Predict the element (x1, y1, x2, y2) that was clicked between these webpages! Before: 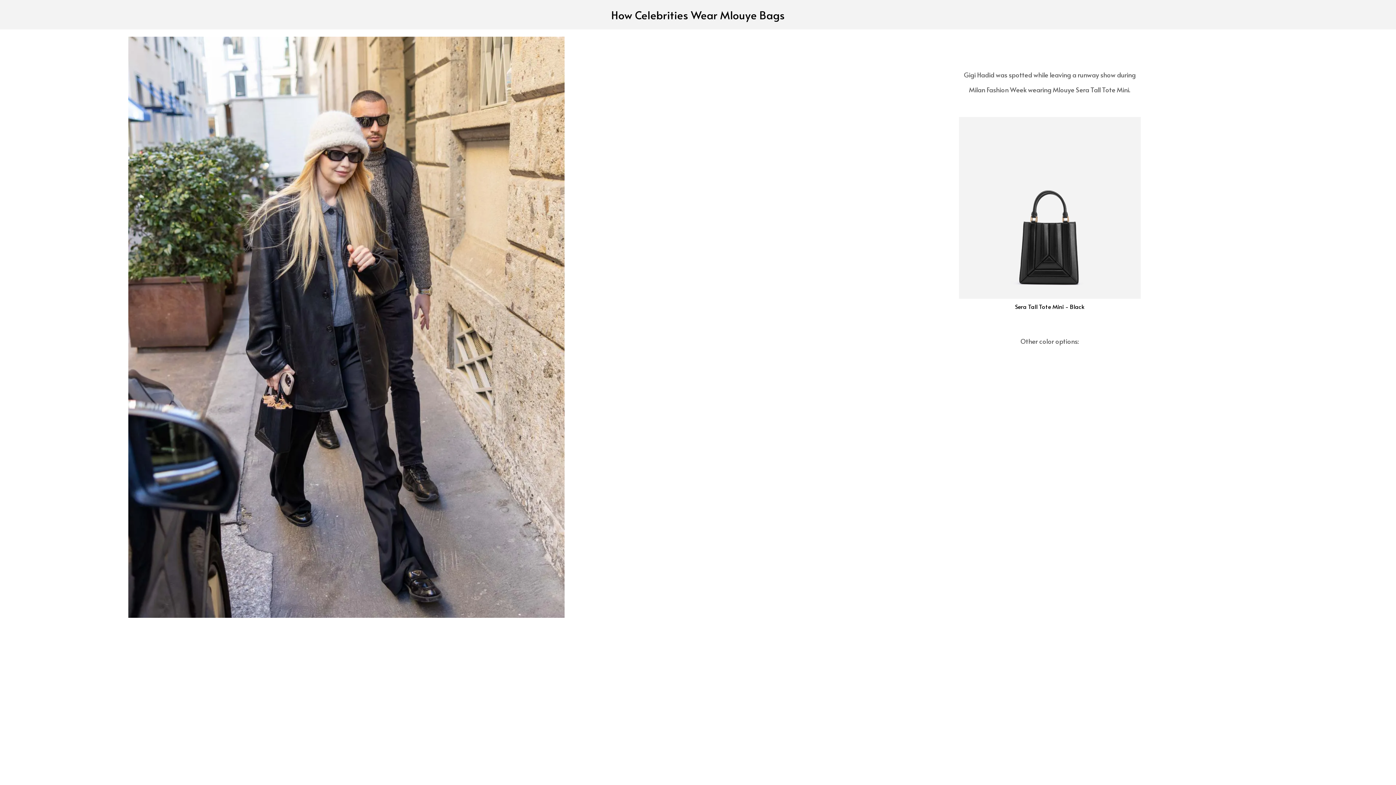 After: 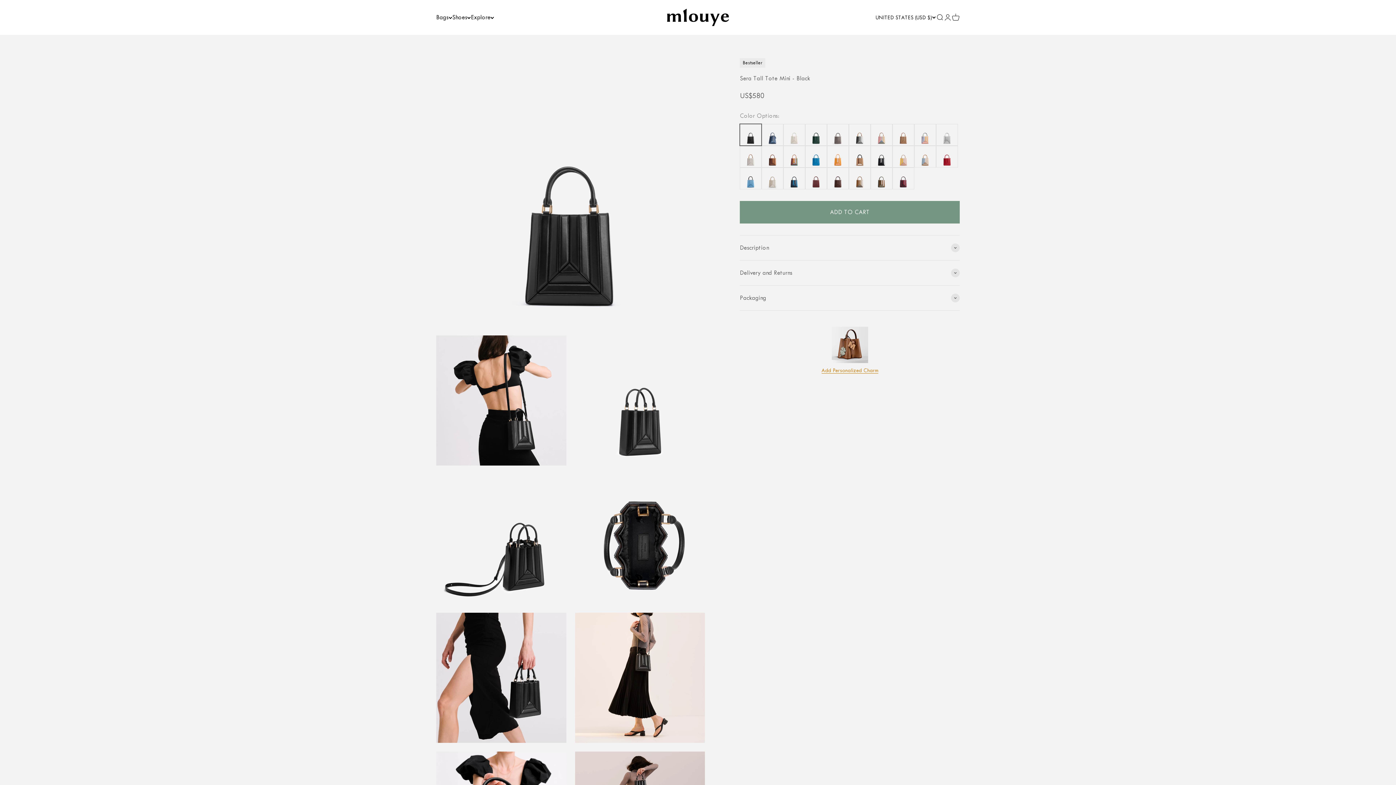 Action: label: Sera Tall Tote Mini - Black bbox: (1015, 302, 1084, 310)